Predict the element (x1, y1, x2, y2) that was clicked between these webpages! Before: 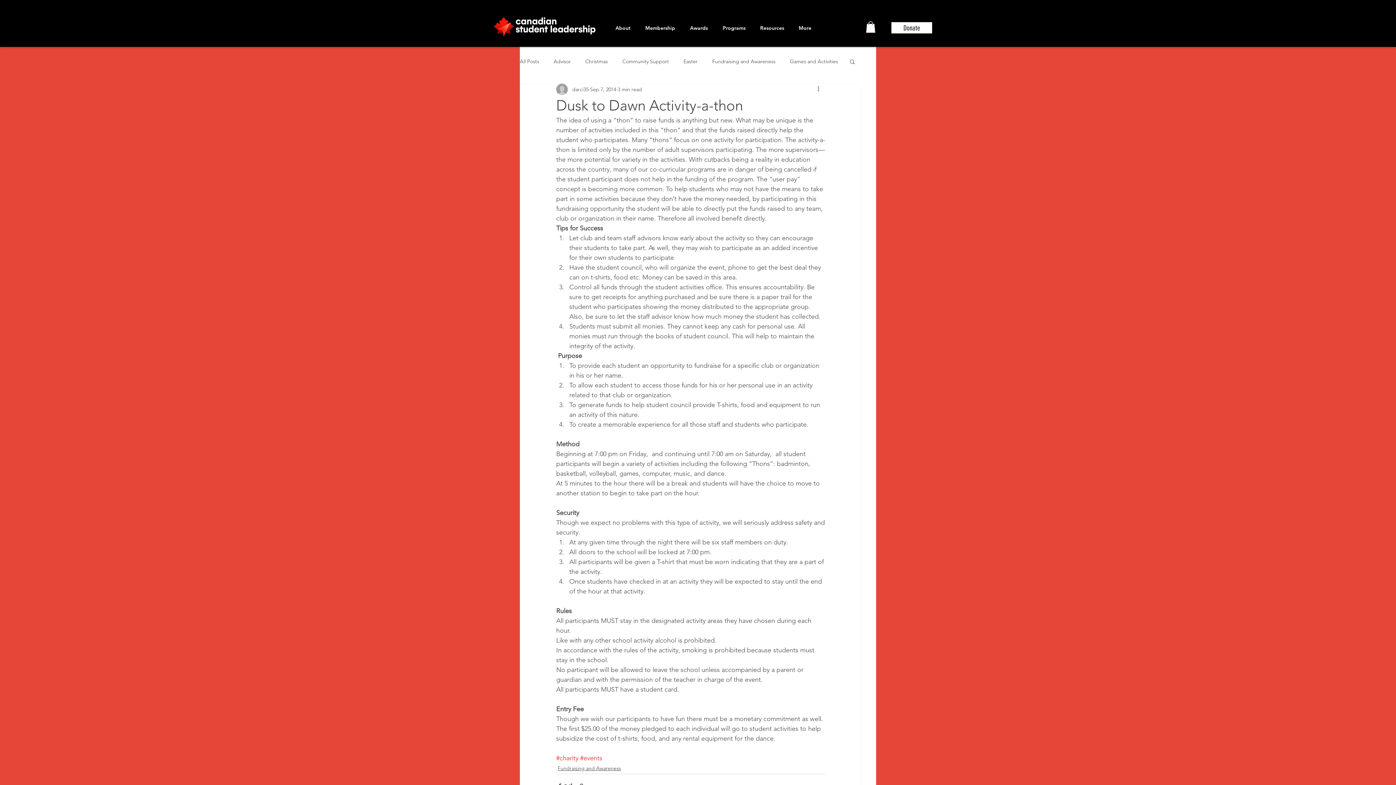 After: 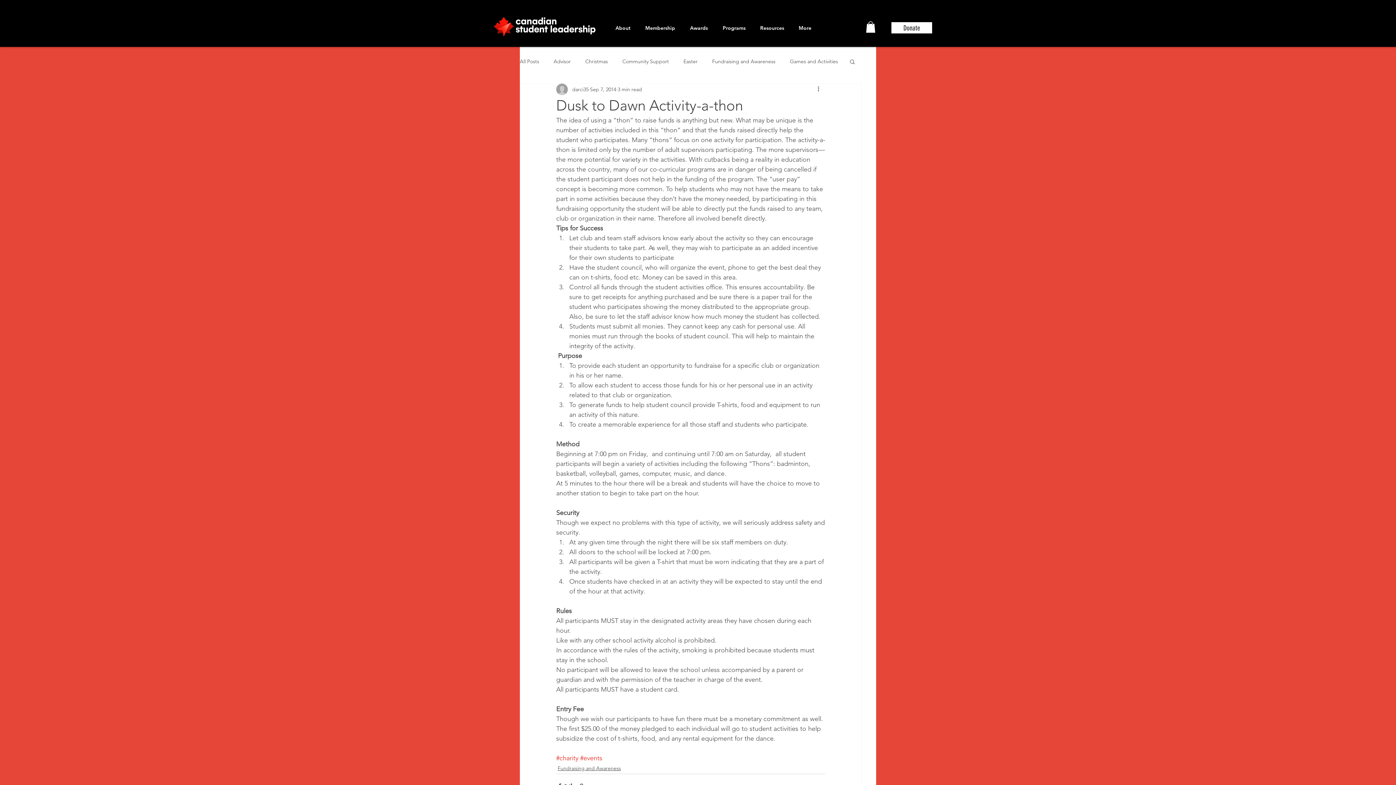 Action: label: Search bbox: (849, 58, 856, 64)